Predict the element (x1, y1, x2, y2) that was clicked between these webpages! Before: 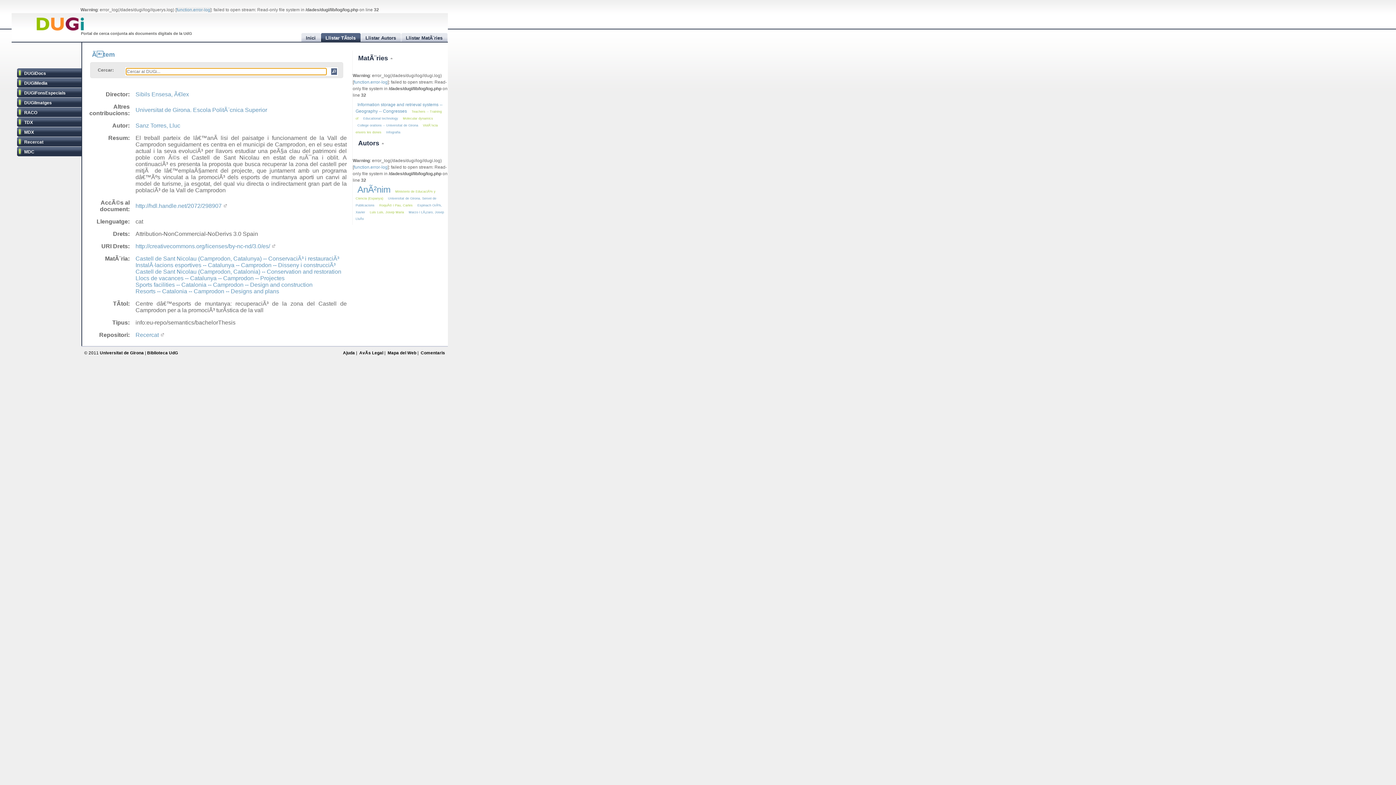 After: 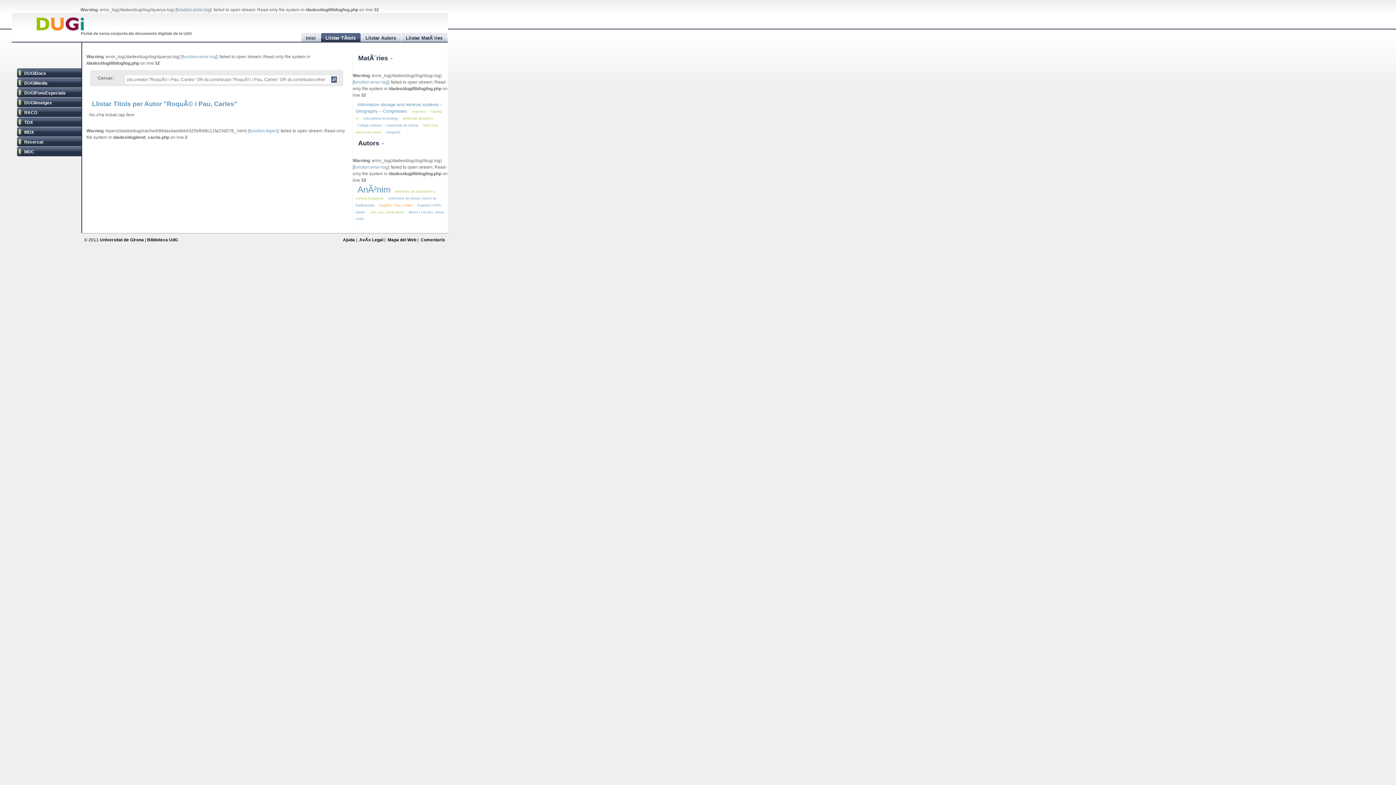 Action: bbox: (379, 203, 412, 207) label: RoquÃ© i Pau, Carles